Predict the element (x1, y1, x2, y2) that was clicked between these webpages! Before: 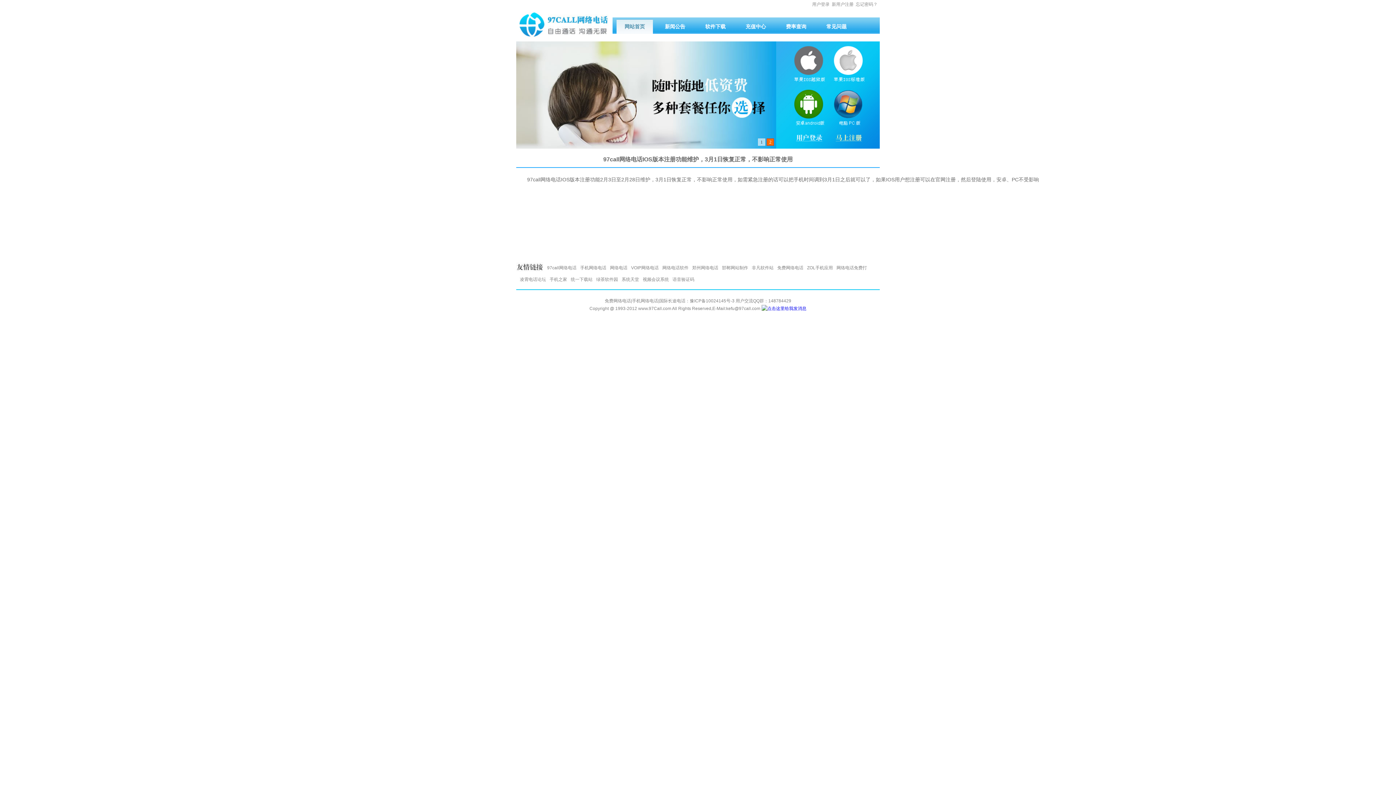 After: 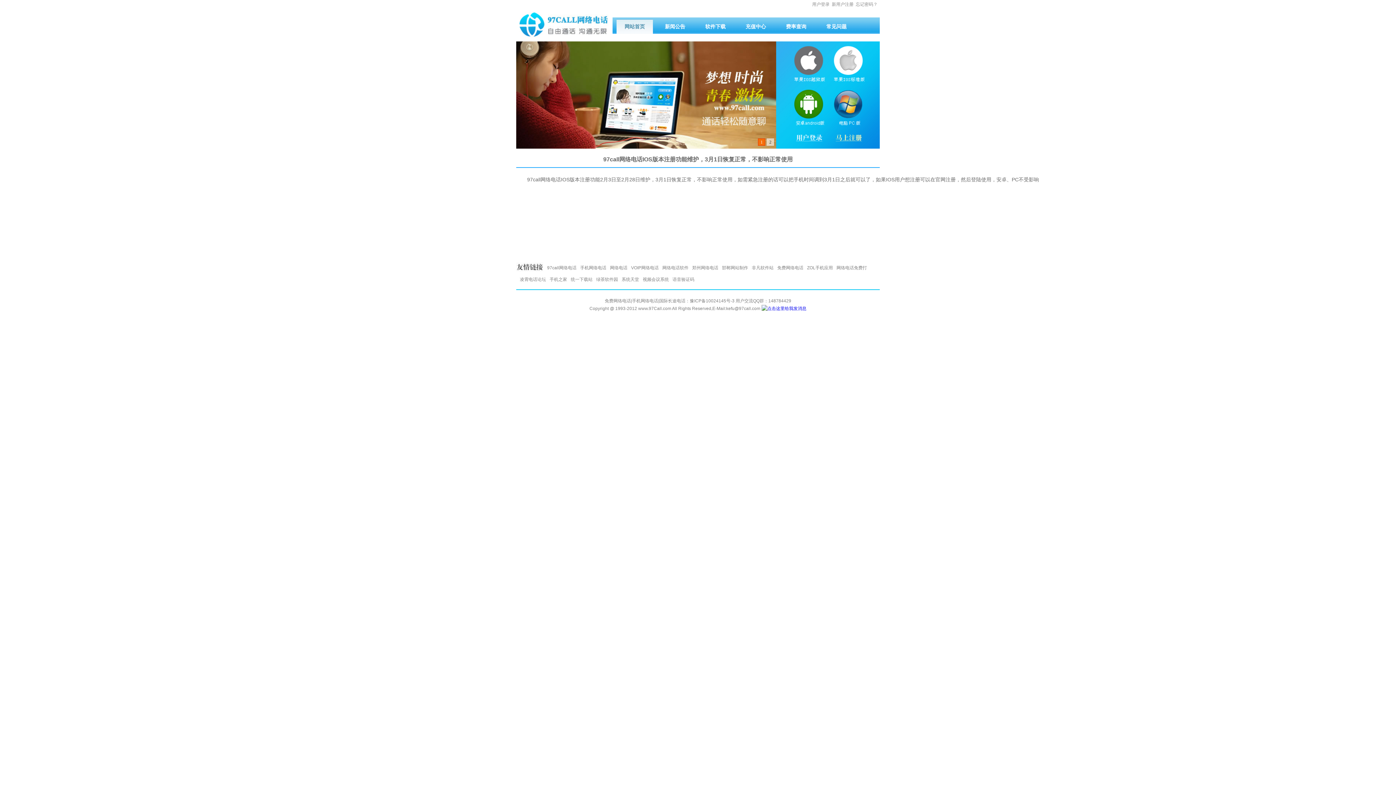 Action: bbox: (790, 41, 826, 85)